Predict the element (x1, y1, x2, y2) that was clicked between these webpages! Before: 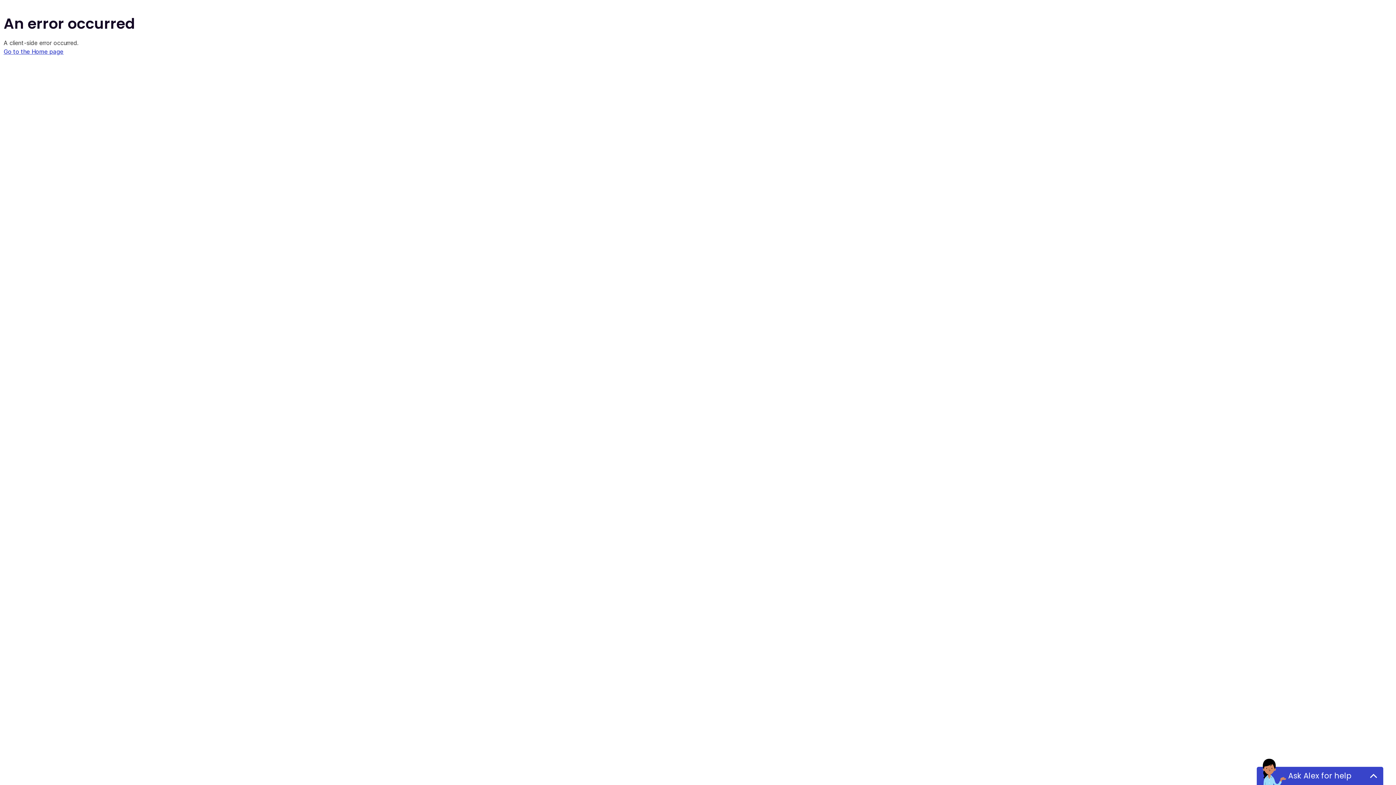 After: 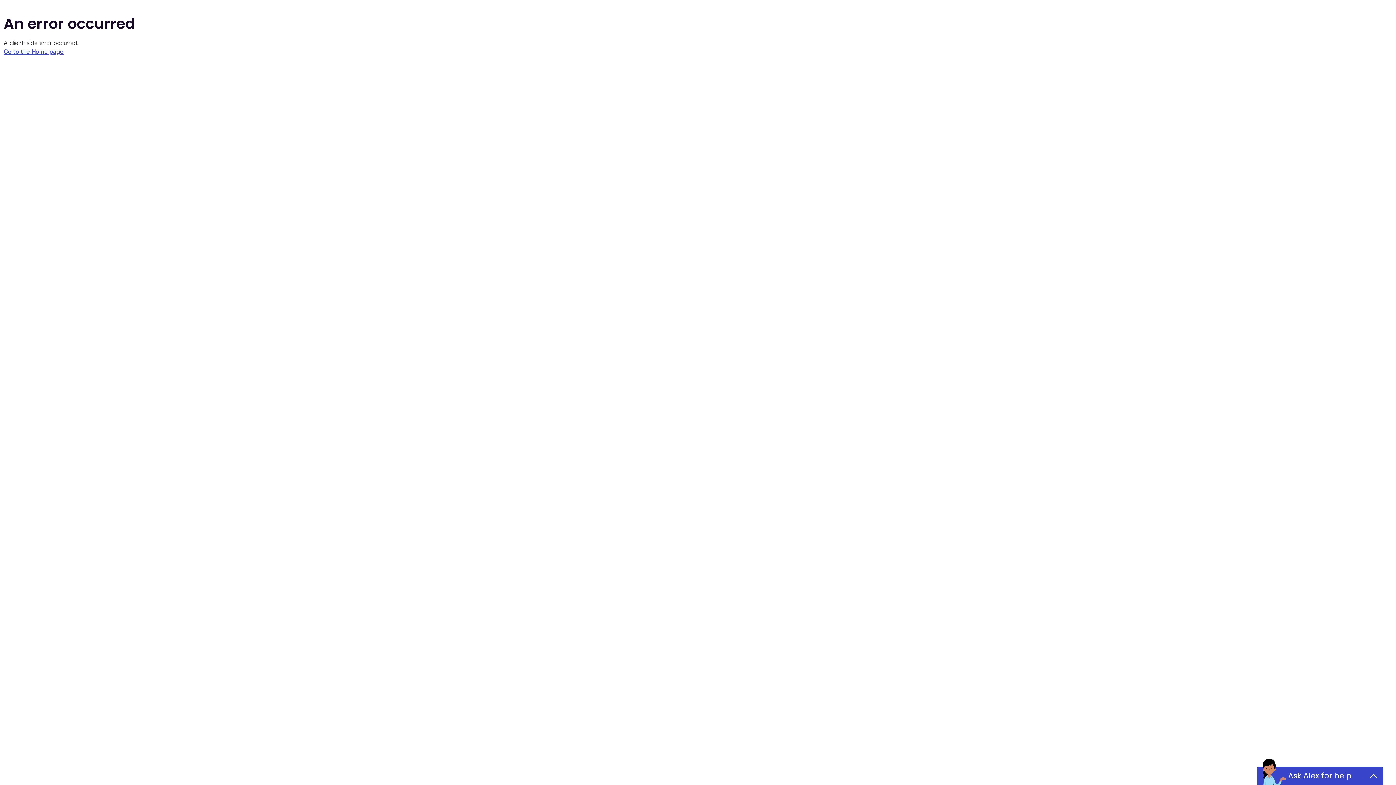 Action: label: Go to the Home page bbox: (3, 48, 63, 55)